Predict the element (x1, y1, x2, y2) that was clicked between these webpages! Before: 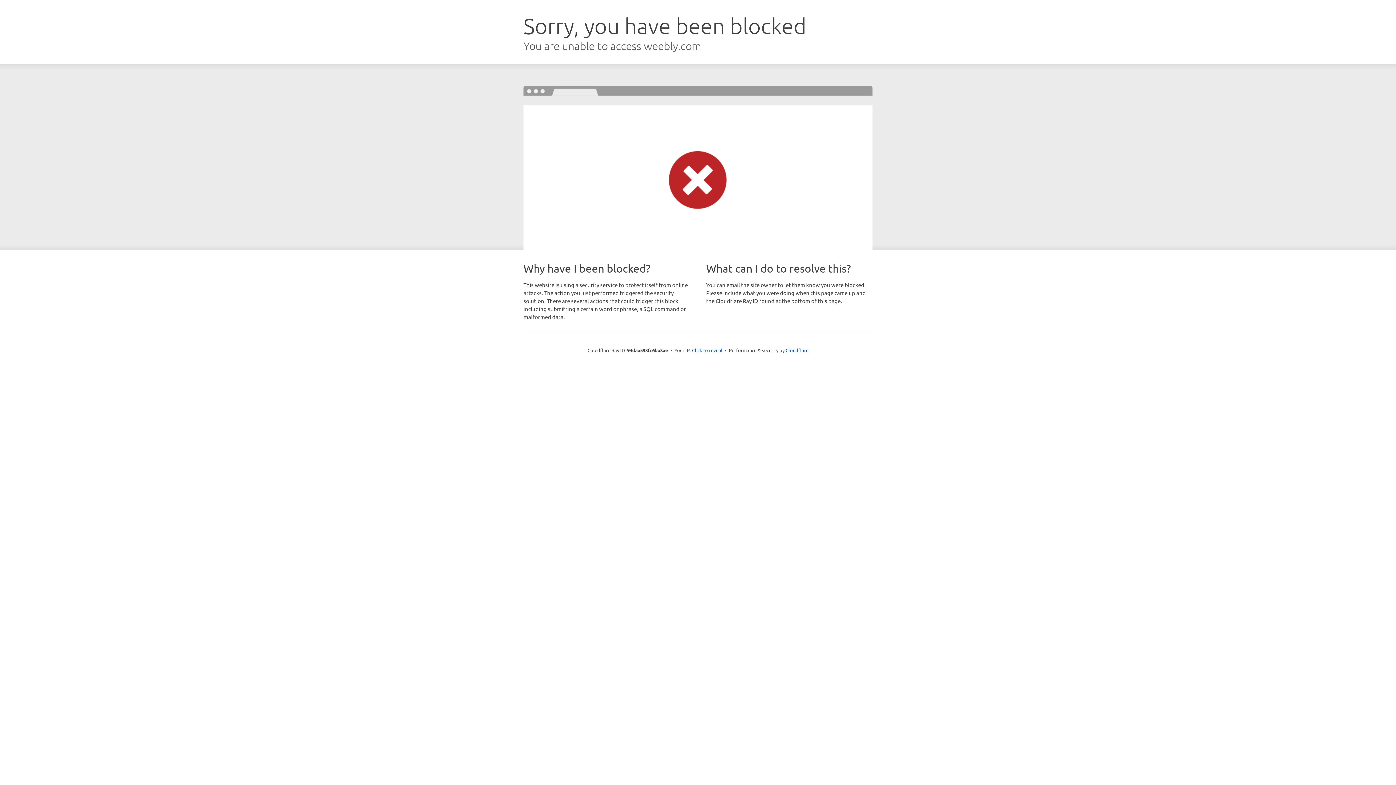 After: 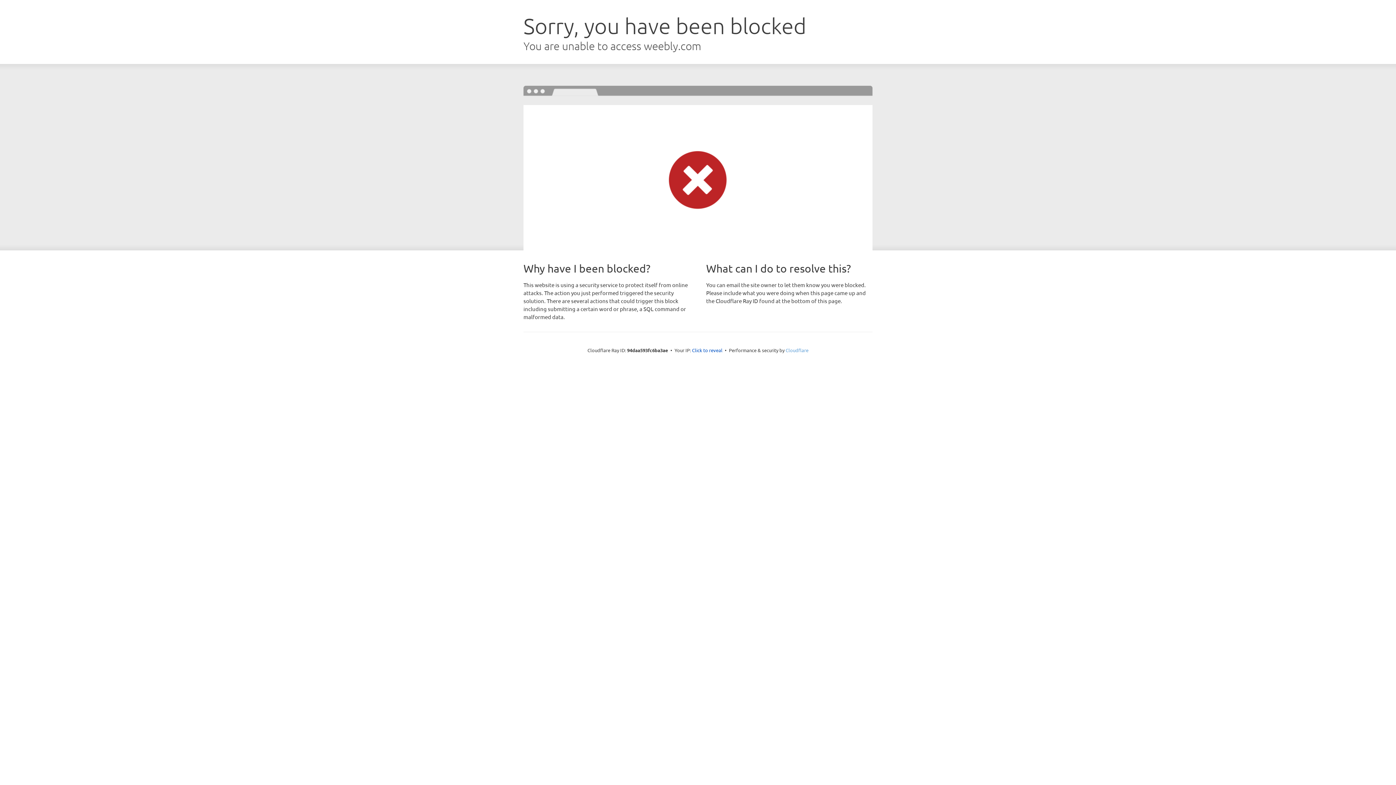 Action: label: Cloudflare bbox: (785, 347, 808, 353)